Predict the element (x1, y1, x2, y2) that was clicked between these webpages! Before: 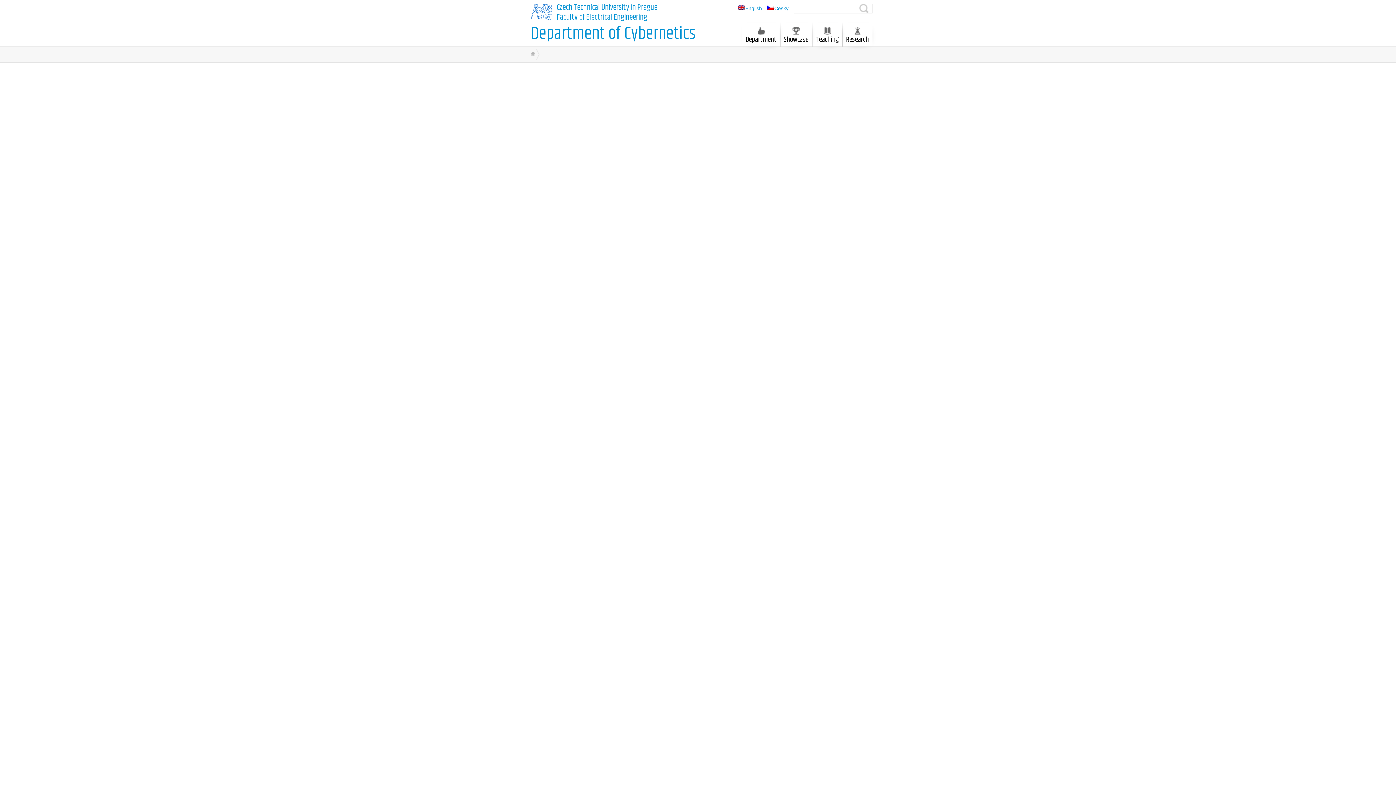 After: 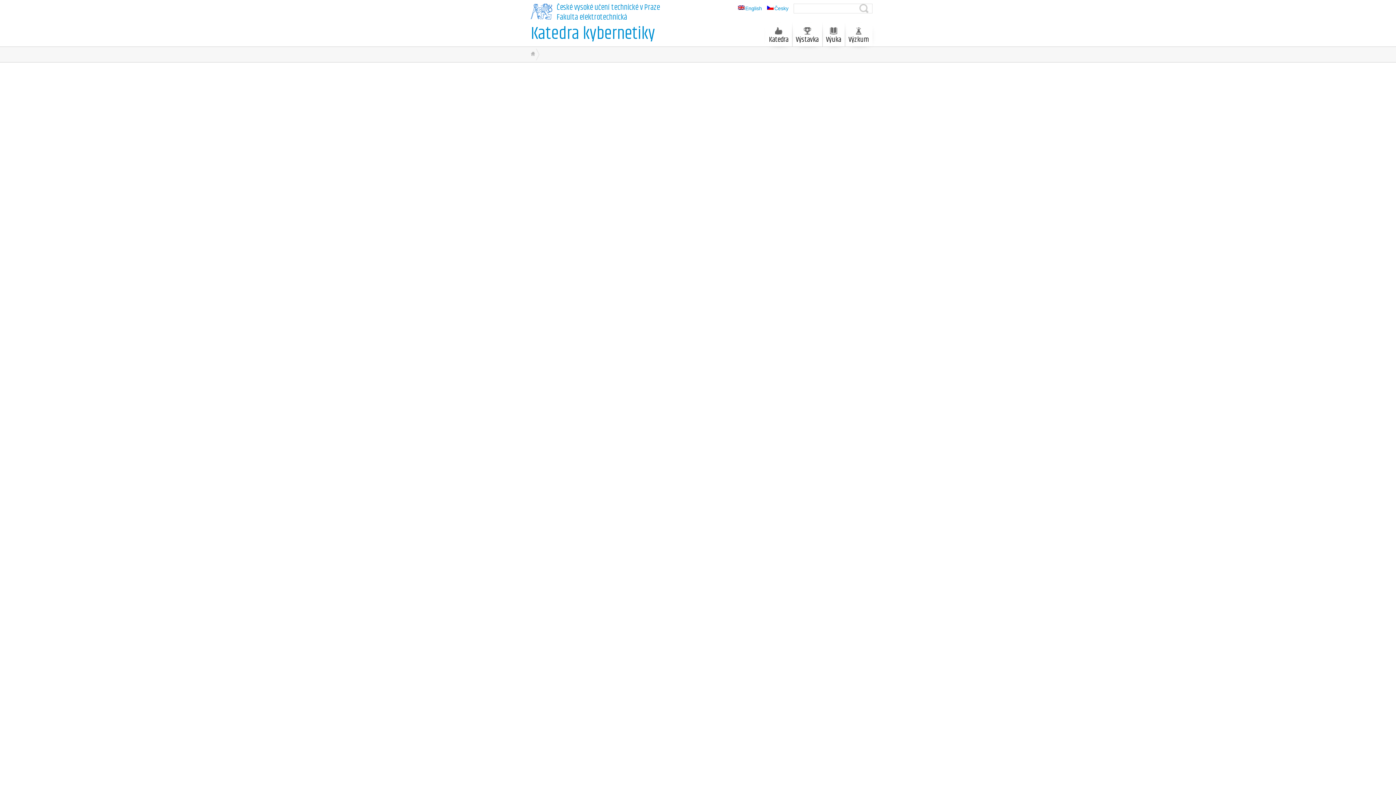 Action: bbox: (767, 5, 788, 12) label: Česky